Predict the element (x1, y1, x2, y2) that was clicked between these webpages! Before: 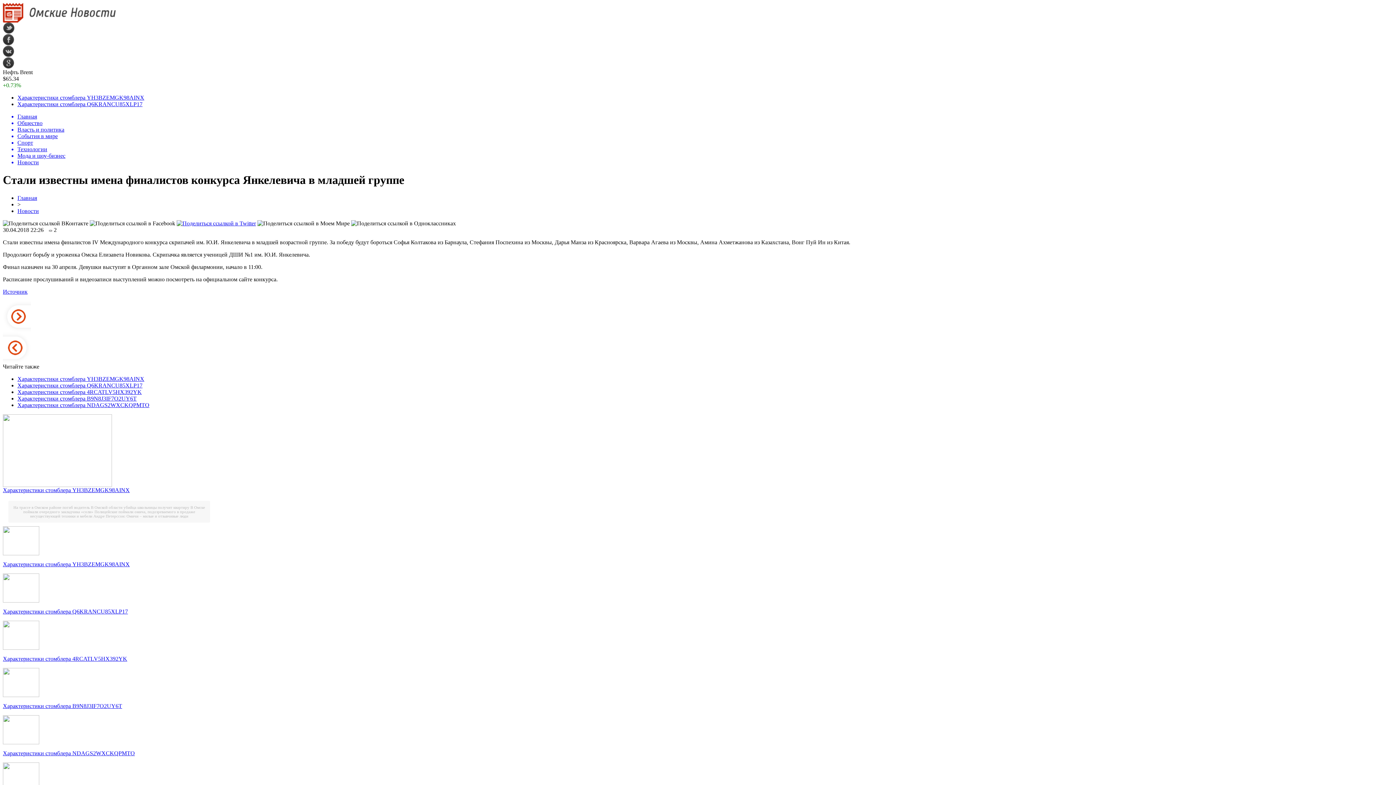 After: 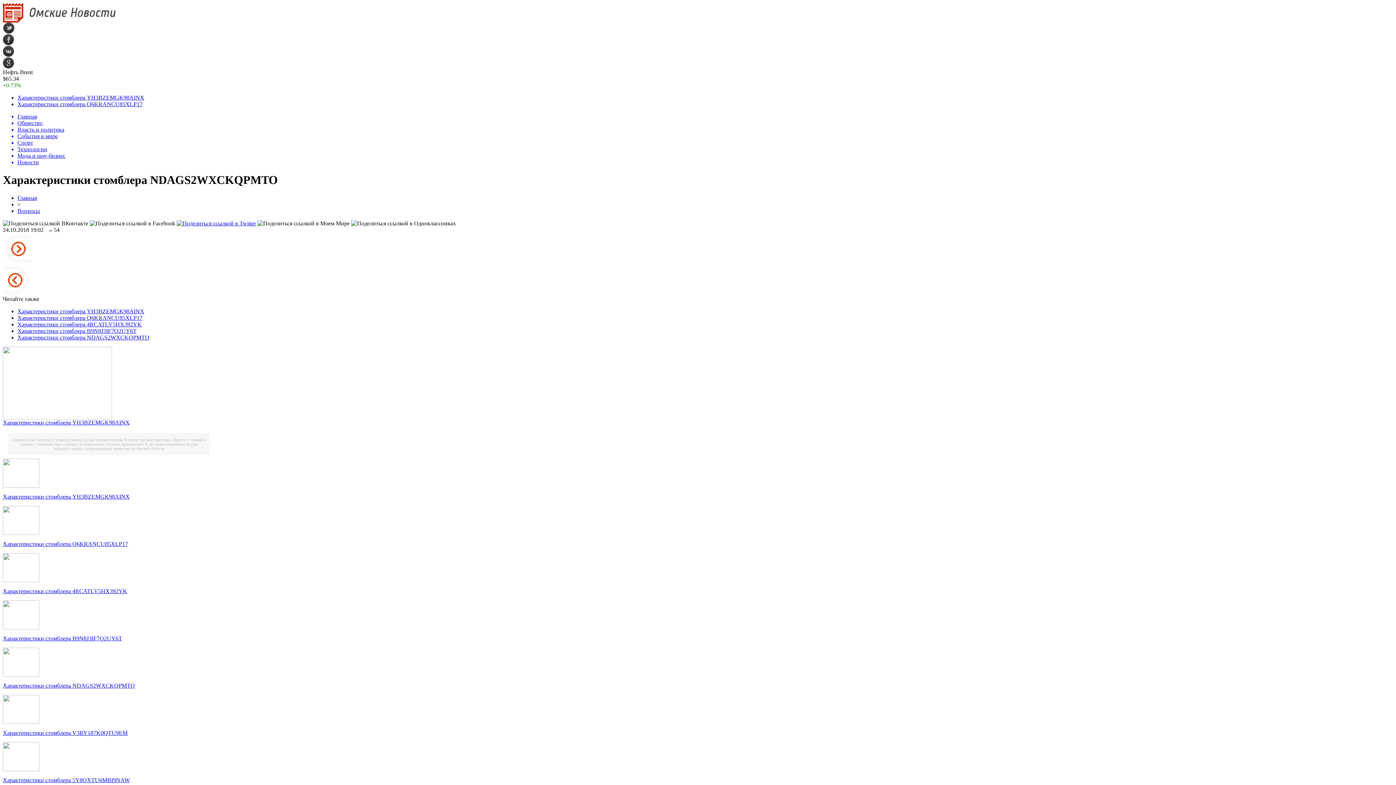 Action: bbox: (17, 402, 149, 408) label: Характеристики стомблера NDAGS2WXCKQPMTO